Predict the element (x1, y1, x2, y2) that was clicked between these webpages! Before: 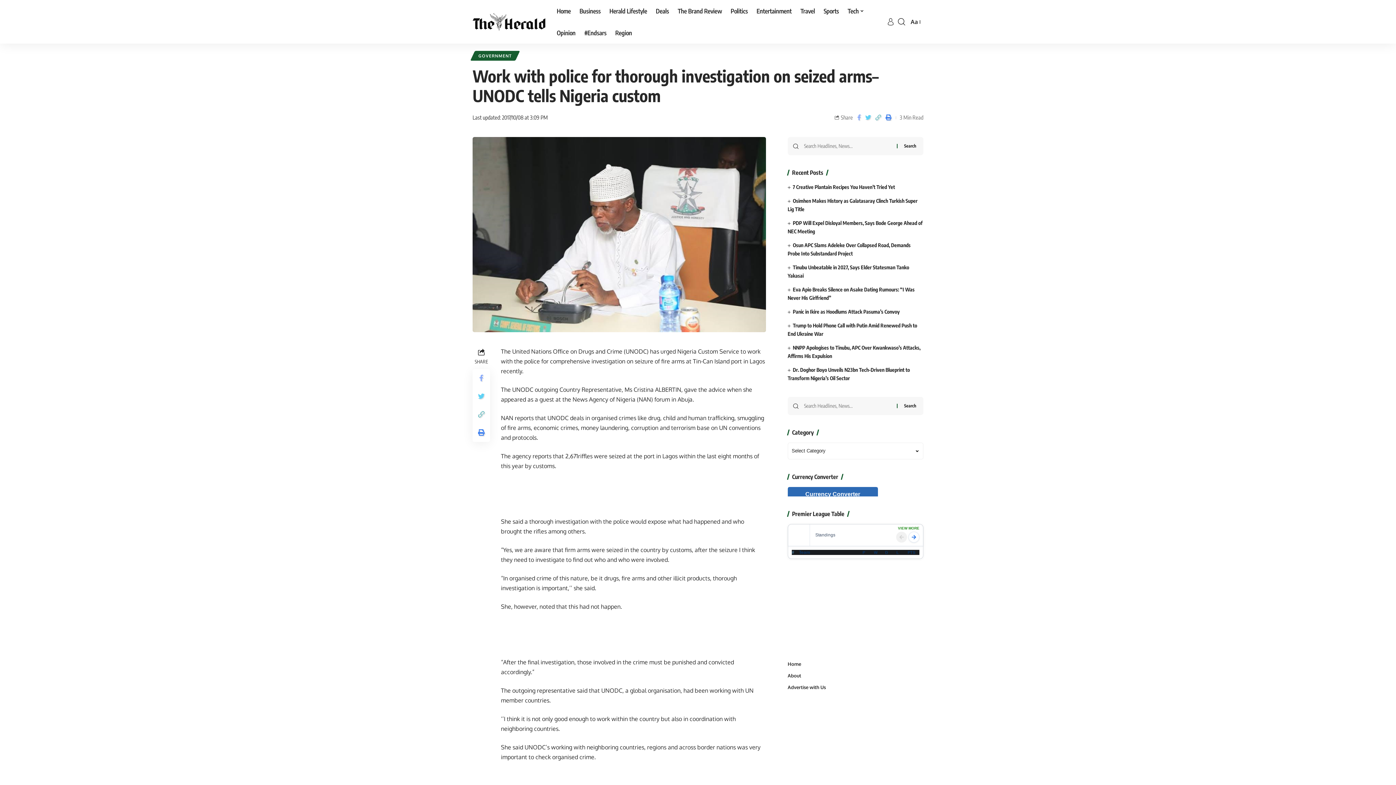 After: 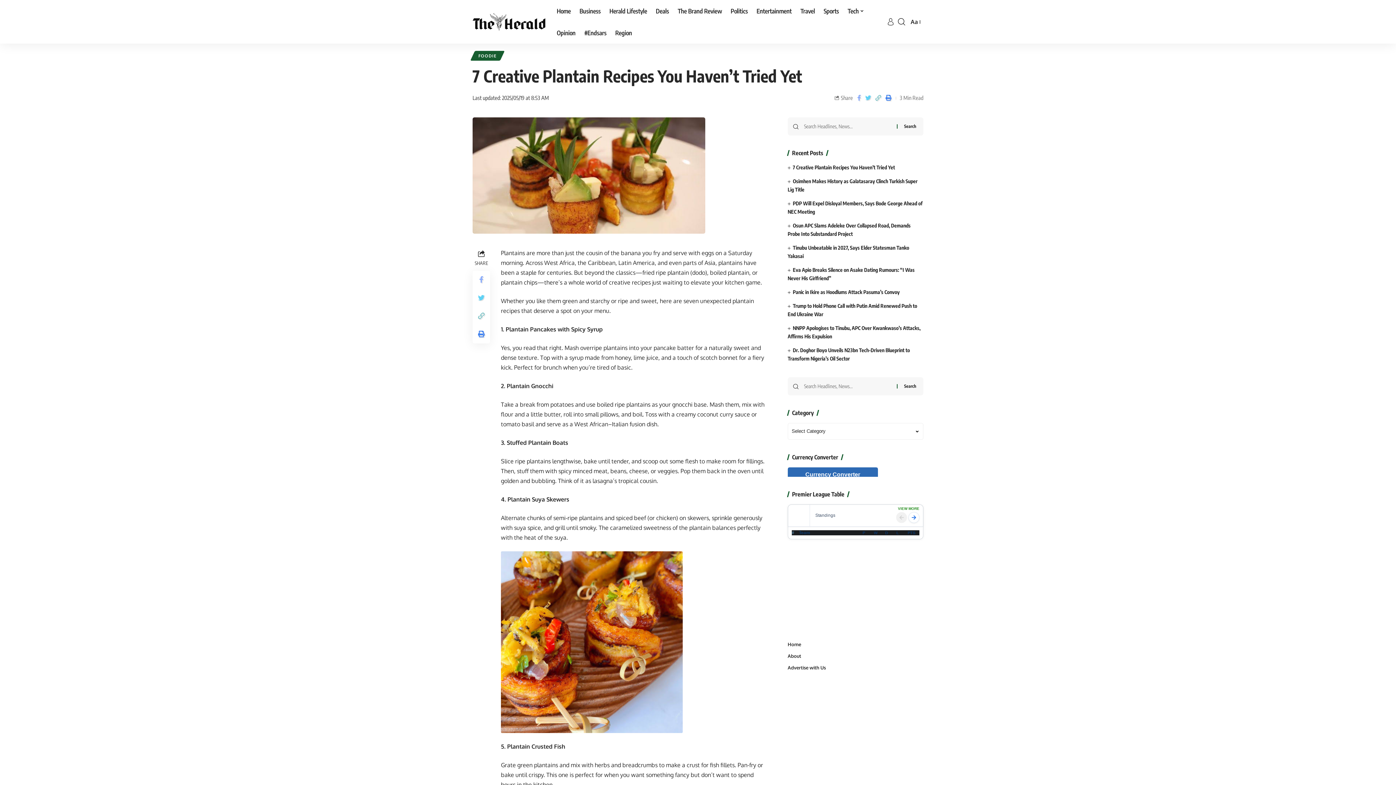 Action: label: 7 Creative Plantain Recipes You Haven’t Tried Yet bbox: (793, 184, 895, 190)